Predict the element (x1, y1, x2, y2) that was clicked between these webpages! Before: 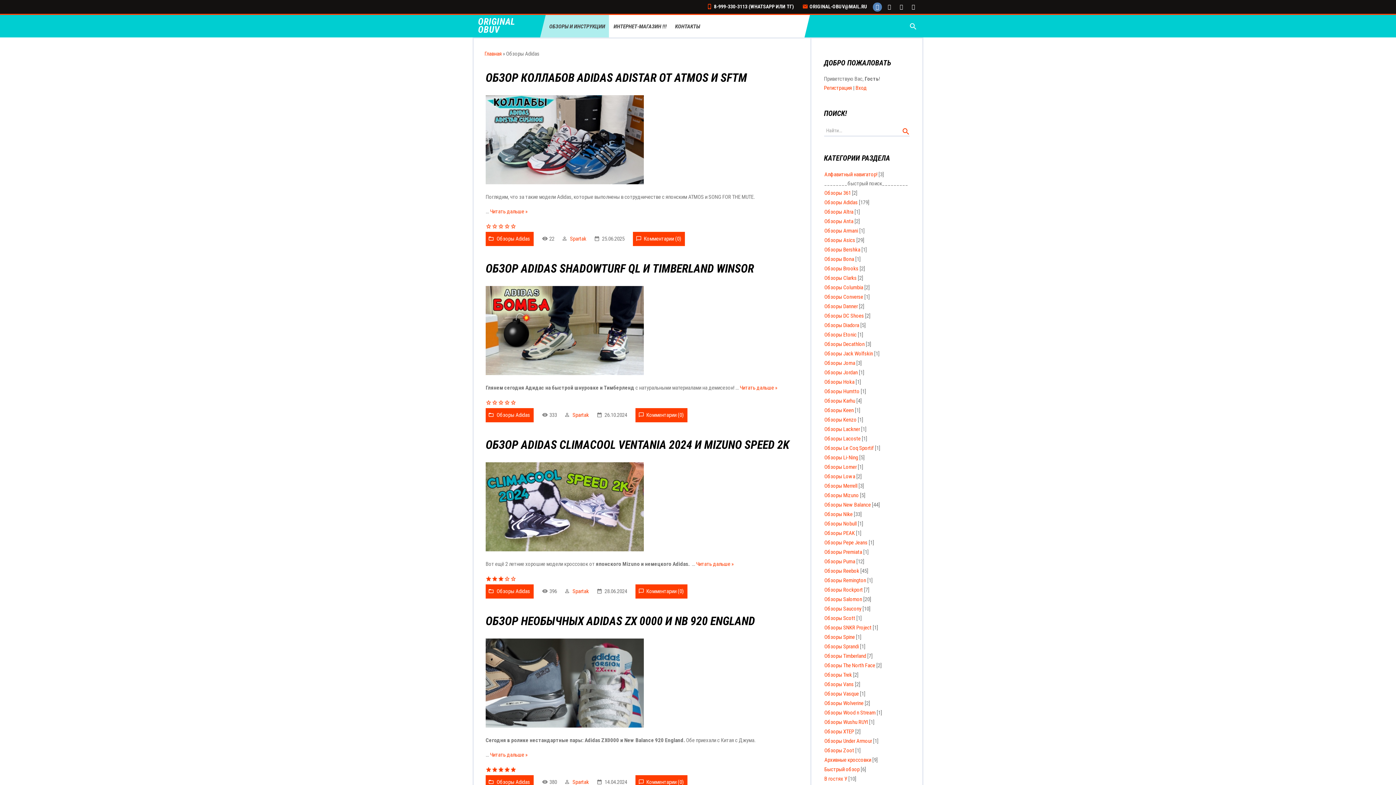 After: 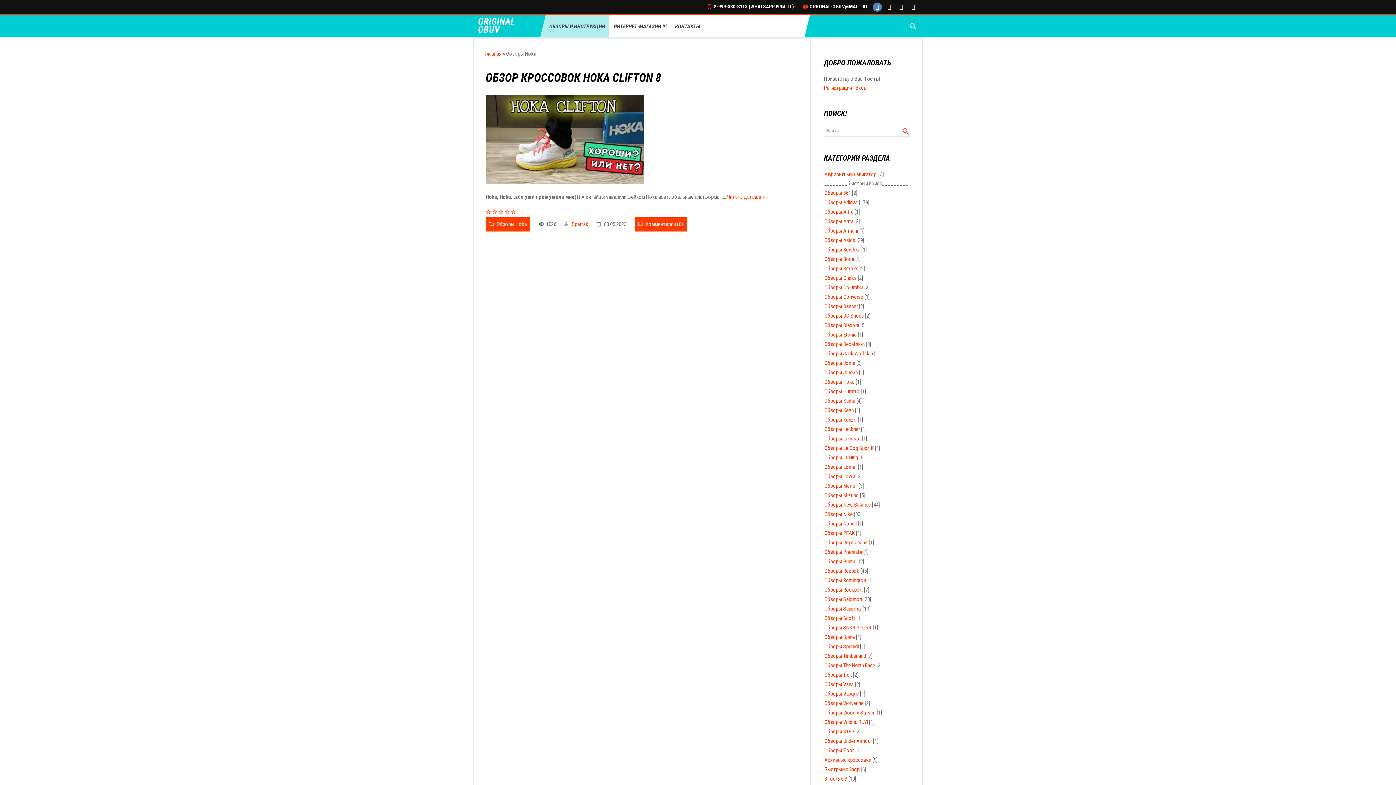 Action: bbox: (824, 378, 854, 385) label: Обзоры Hoka